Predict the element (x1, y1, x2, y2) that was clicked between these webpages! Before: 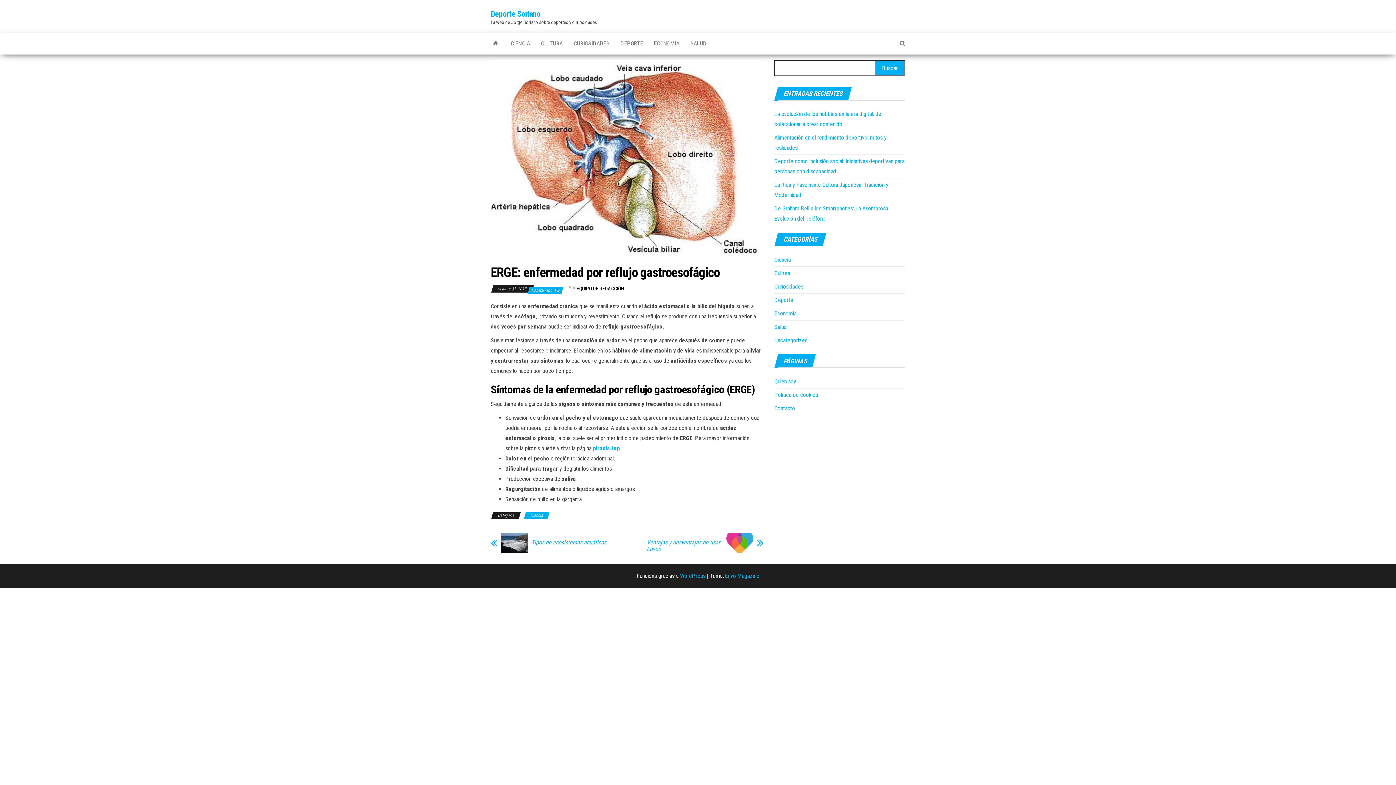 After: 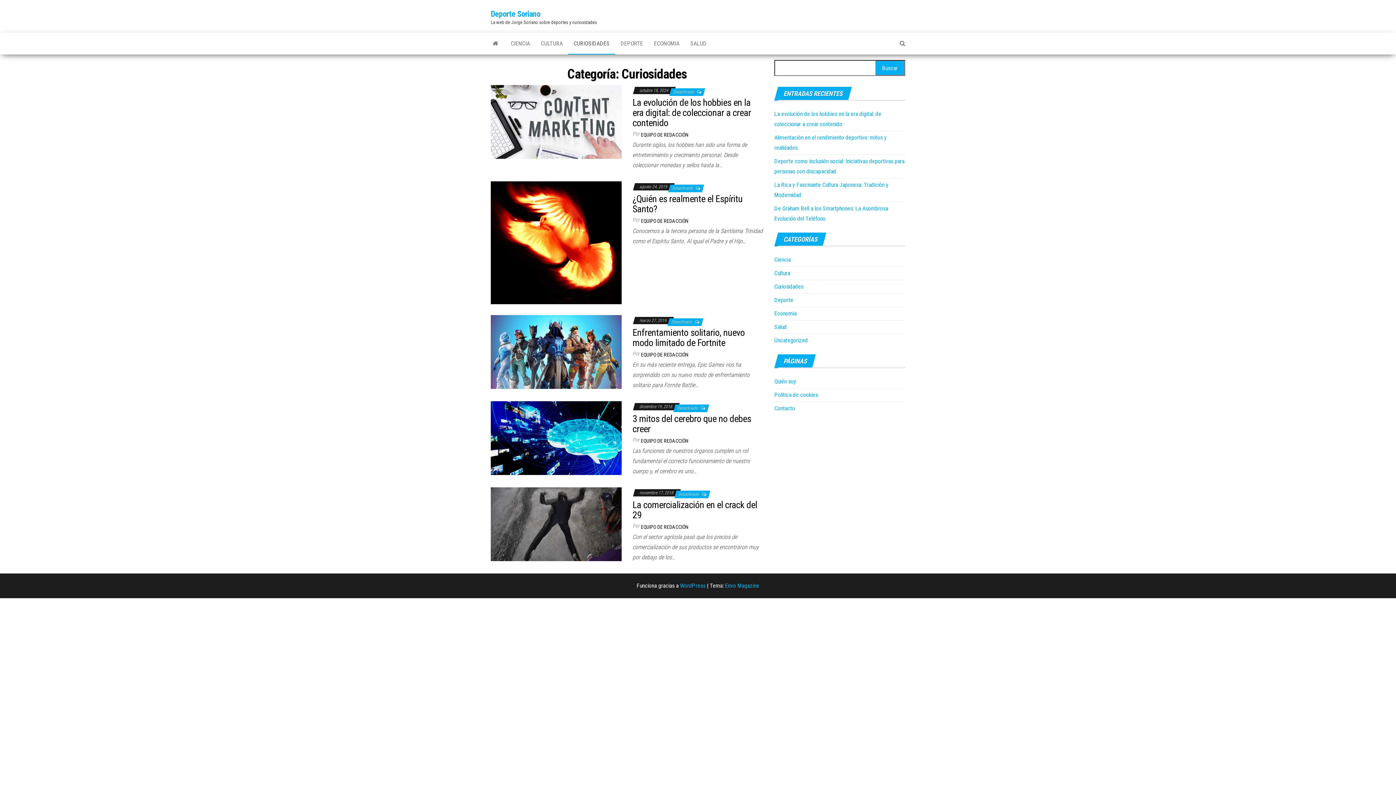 Action: label: CURIOSIDADES bbox: (568, 32, 615, 54)